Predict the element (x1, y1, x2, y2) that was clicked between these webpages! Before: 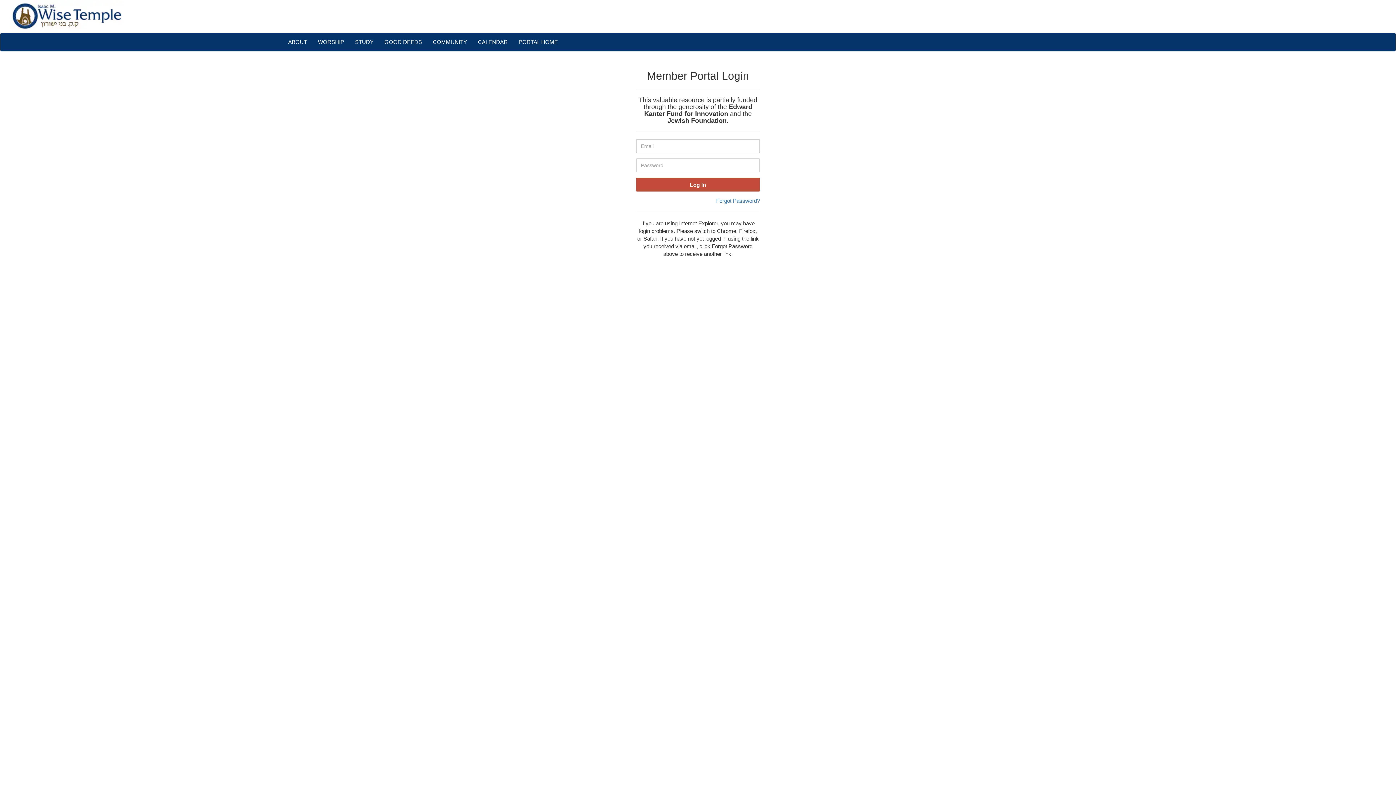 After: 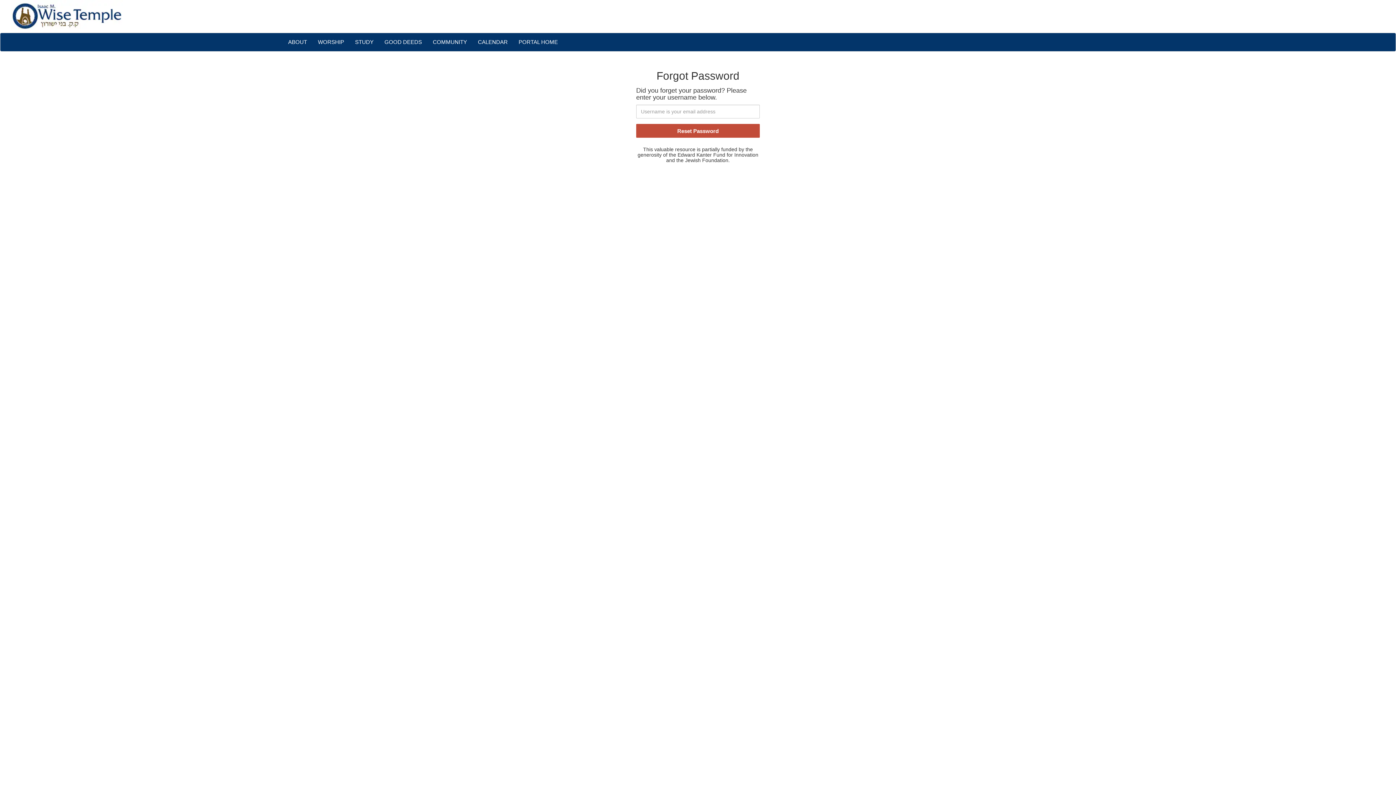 Action: bbox: (716, 197, 760, 204) label: Forgot Password?